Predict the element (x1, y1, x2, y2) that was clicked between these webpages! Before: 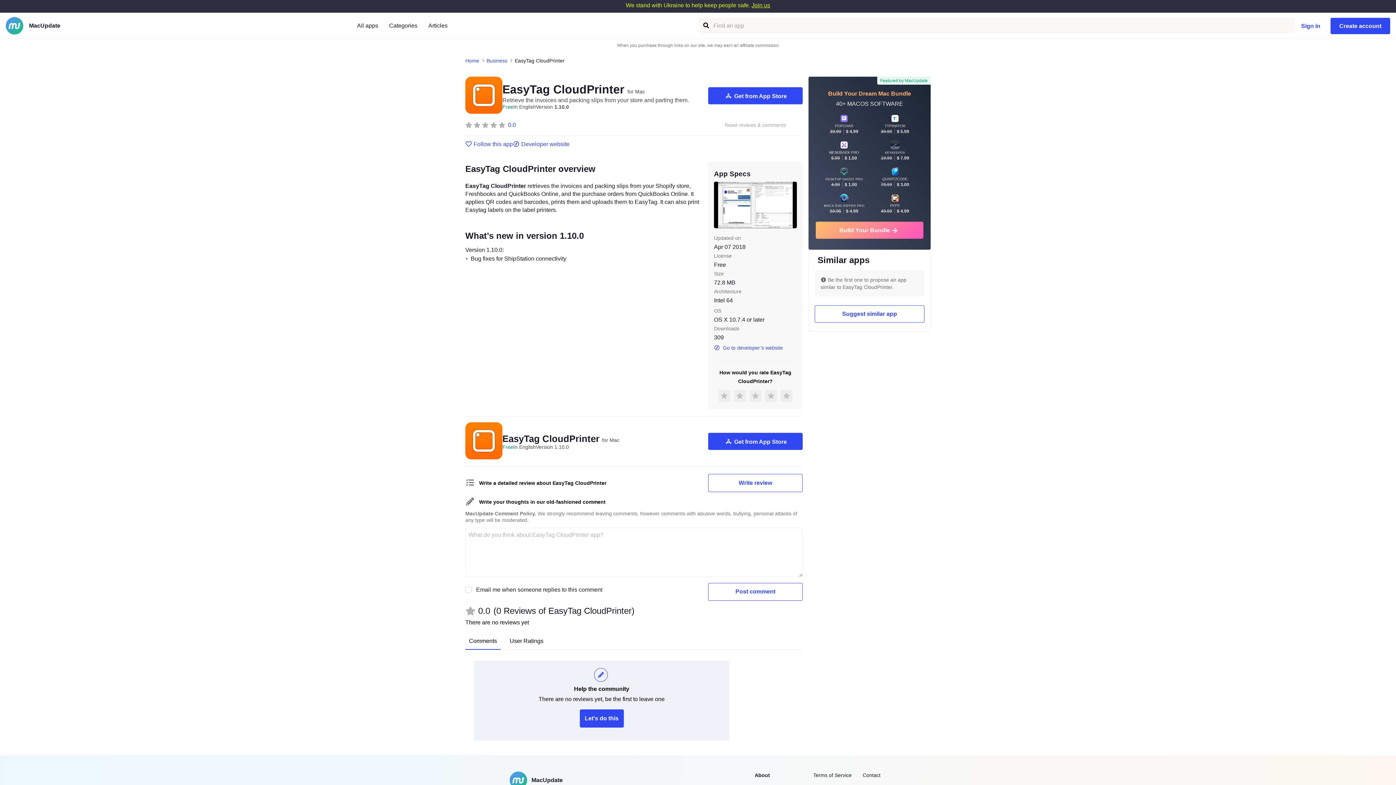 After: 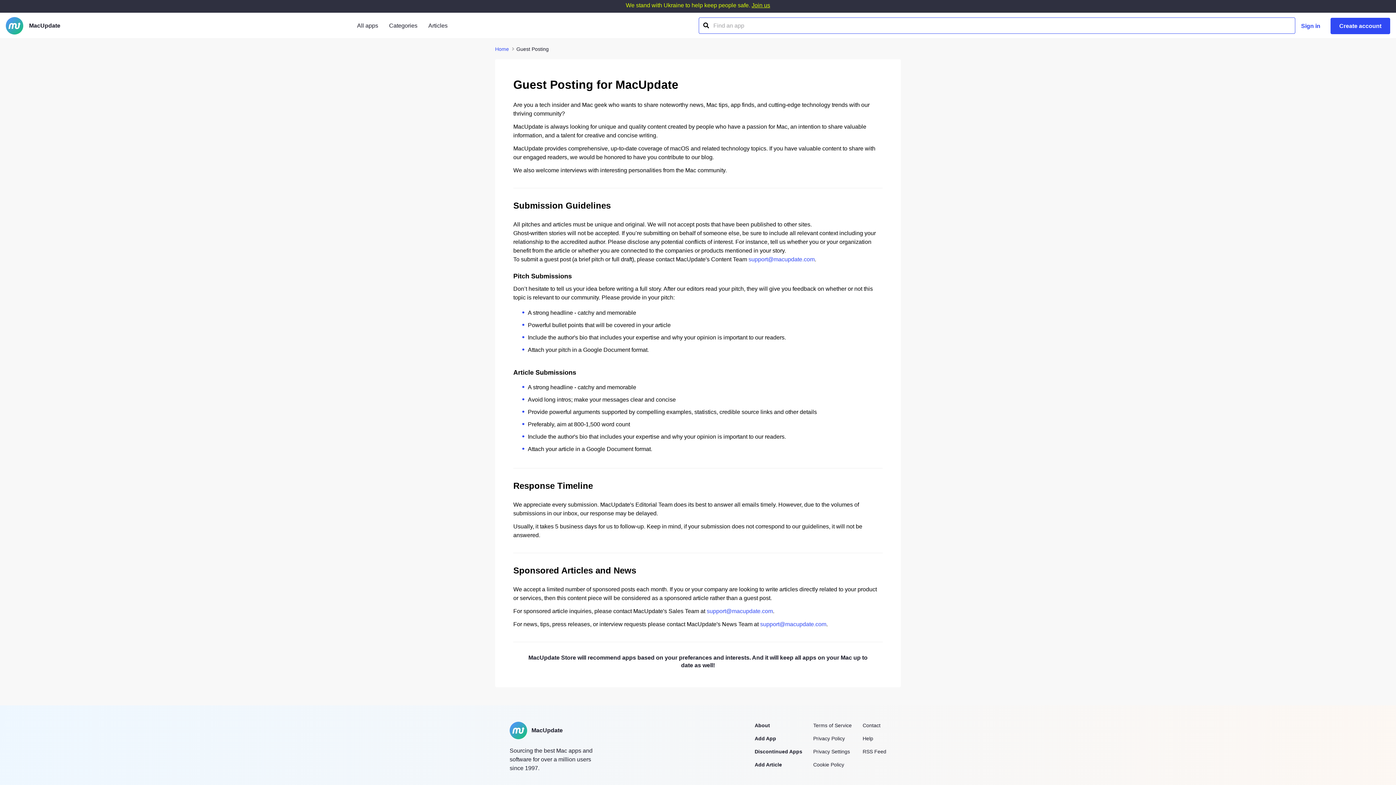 Action: label: Contact bbox: (862, 772, 880, 779)